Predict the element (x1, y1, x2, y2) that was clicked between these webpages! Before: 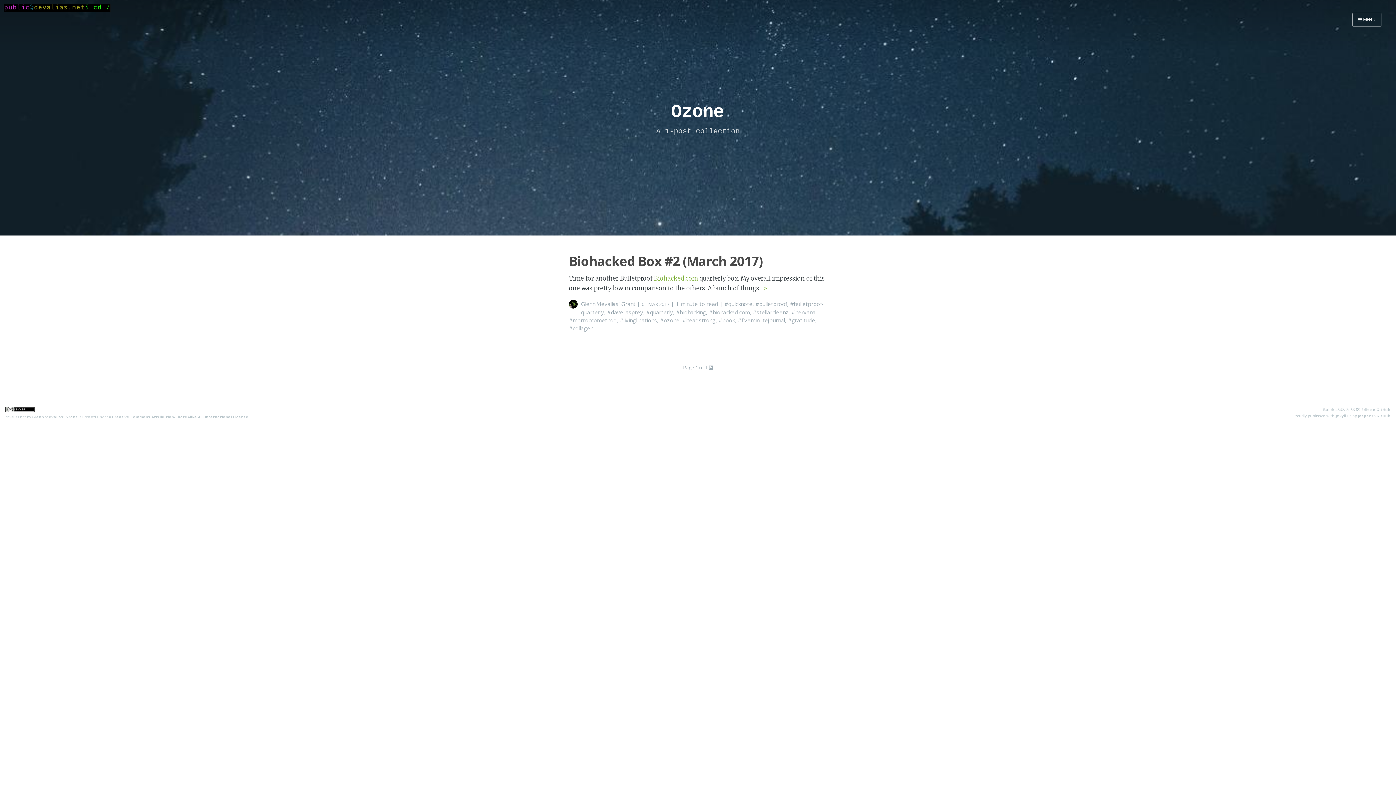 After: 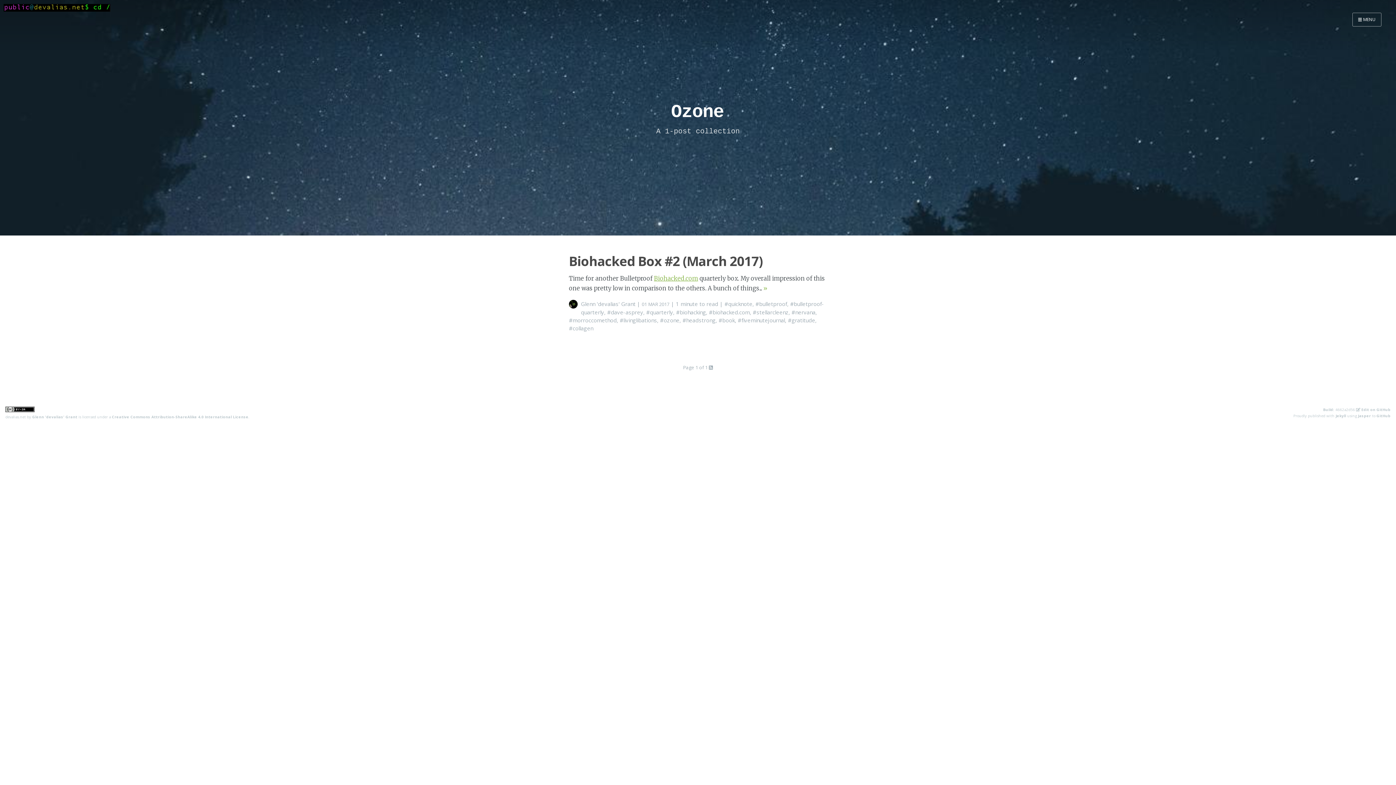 Action: bbox: (660, 316, 679, 323) label: #ozone